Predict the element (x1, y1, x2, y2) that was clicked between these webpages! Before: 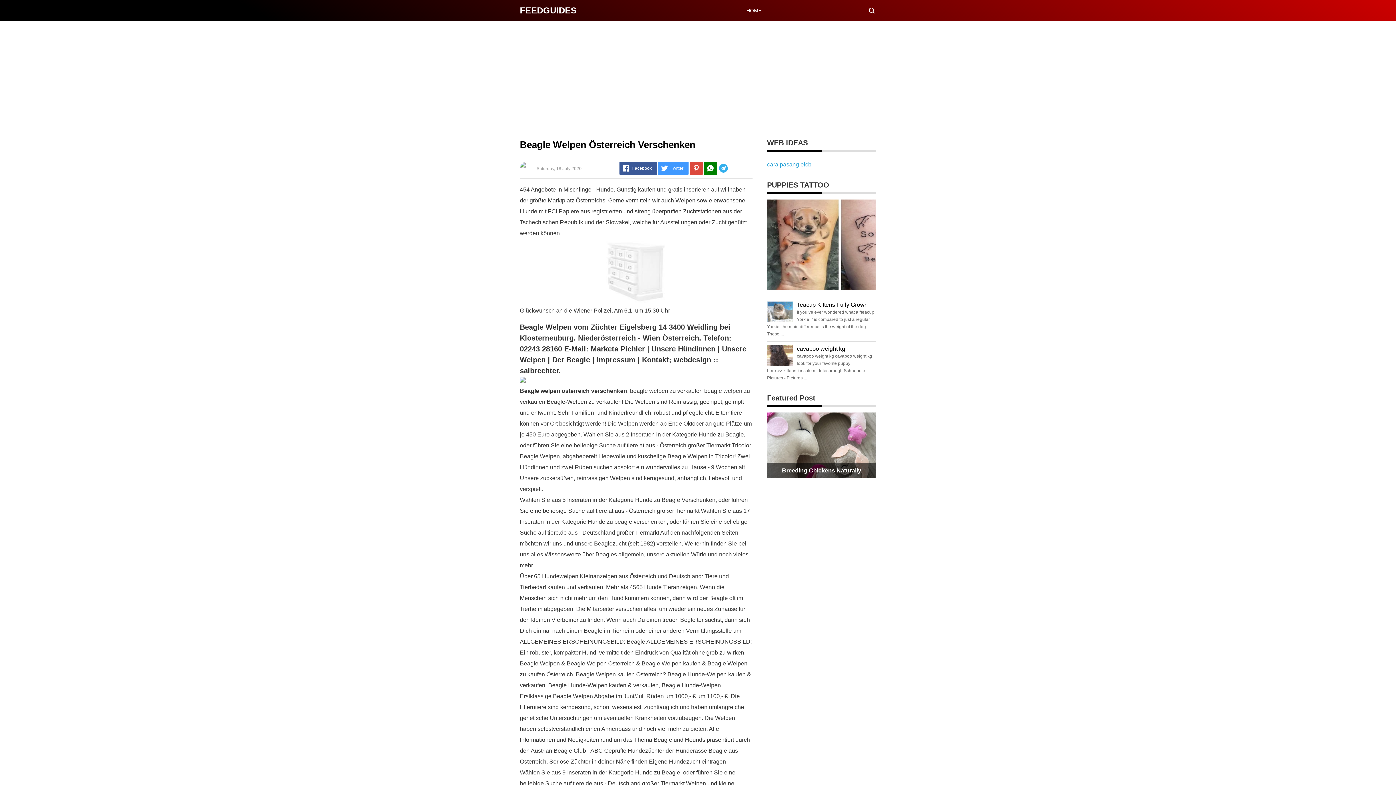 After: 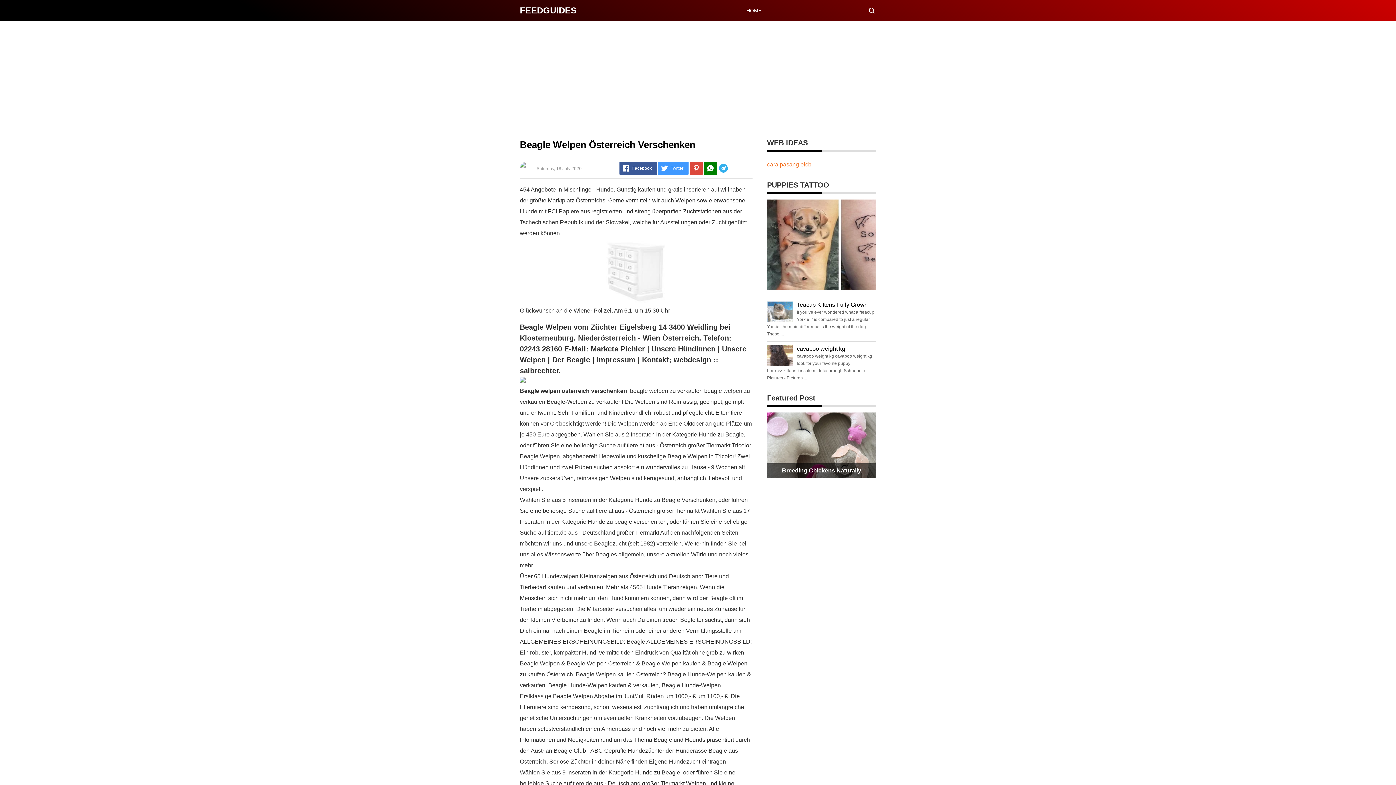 Action: bbox: (767, 161, 811, 167) label: cara pasang elcb